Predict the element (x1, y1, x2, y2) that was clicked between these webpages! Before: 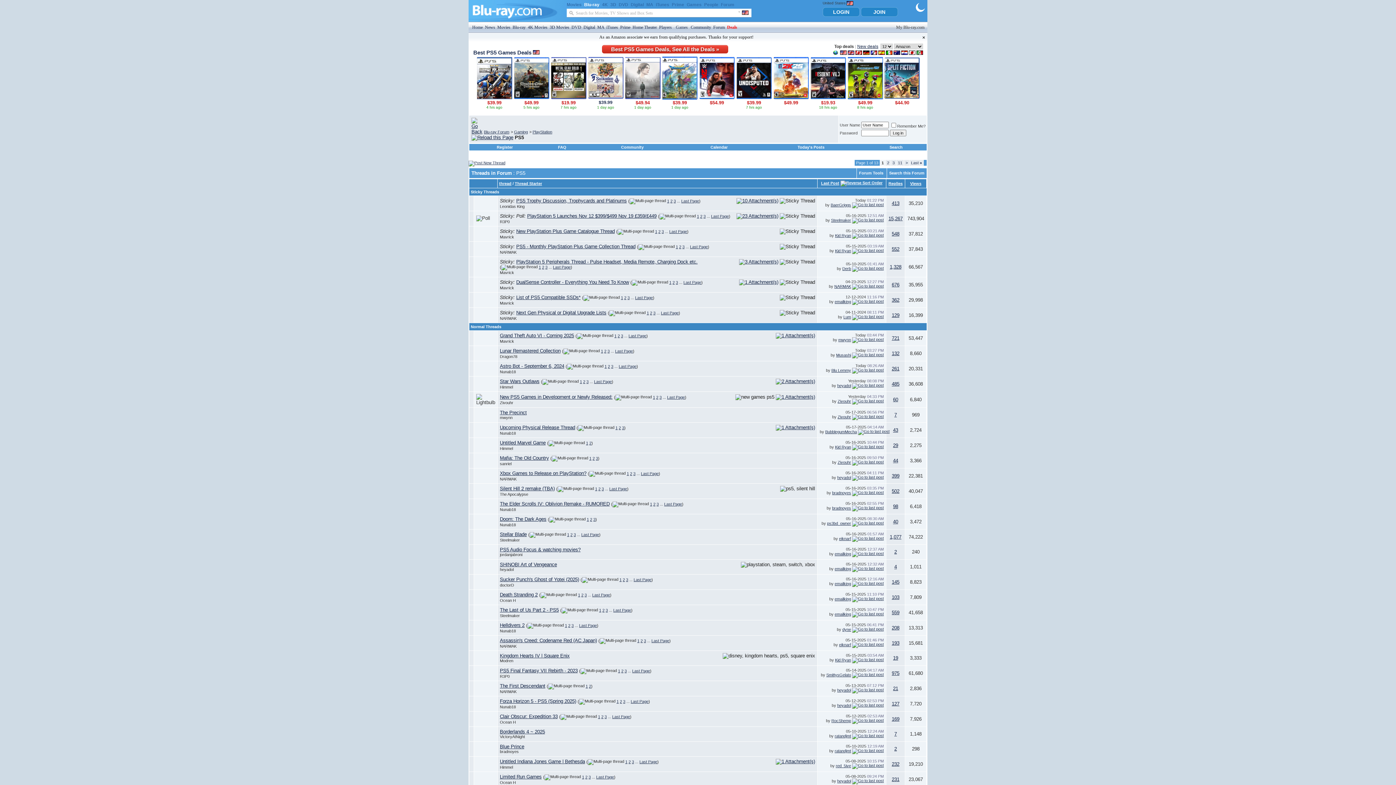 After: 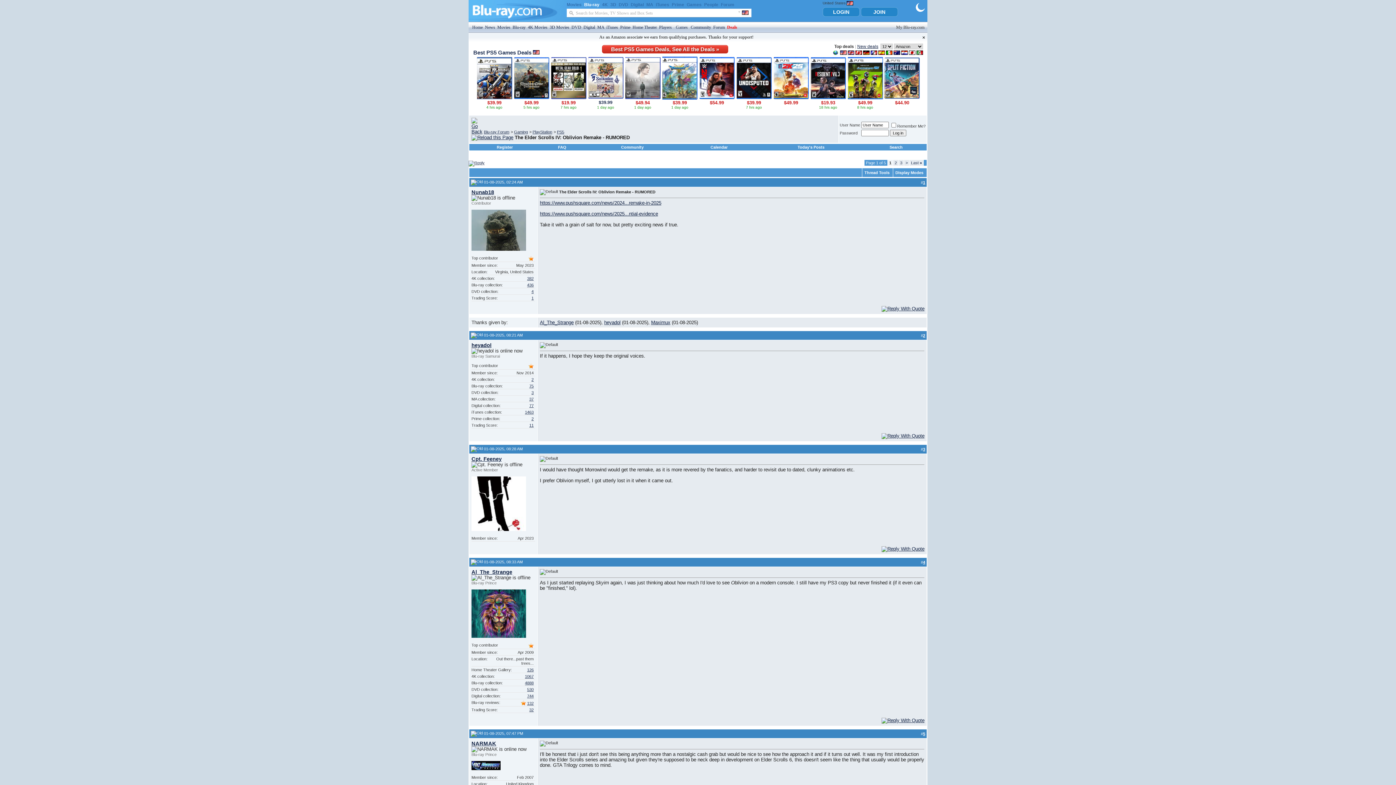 Action: label: The Elder Scrolls IV: Oblivion Remake - RUMORED bbox: (500, 501, 609, 506)